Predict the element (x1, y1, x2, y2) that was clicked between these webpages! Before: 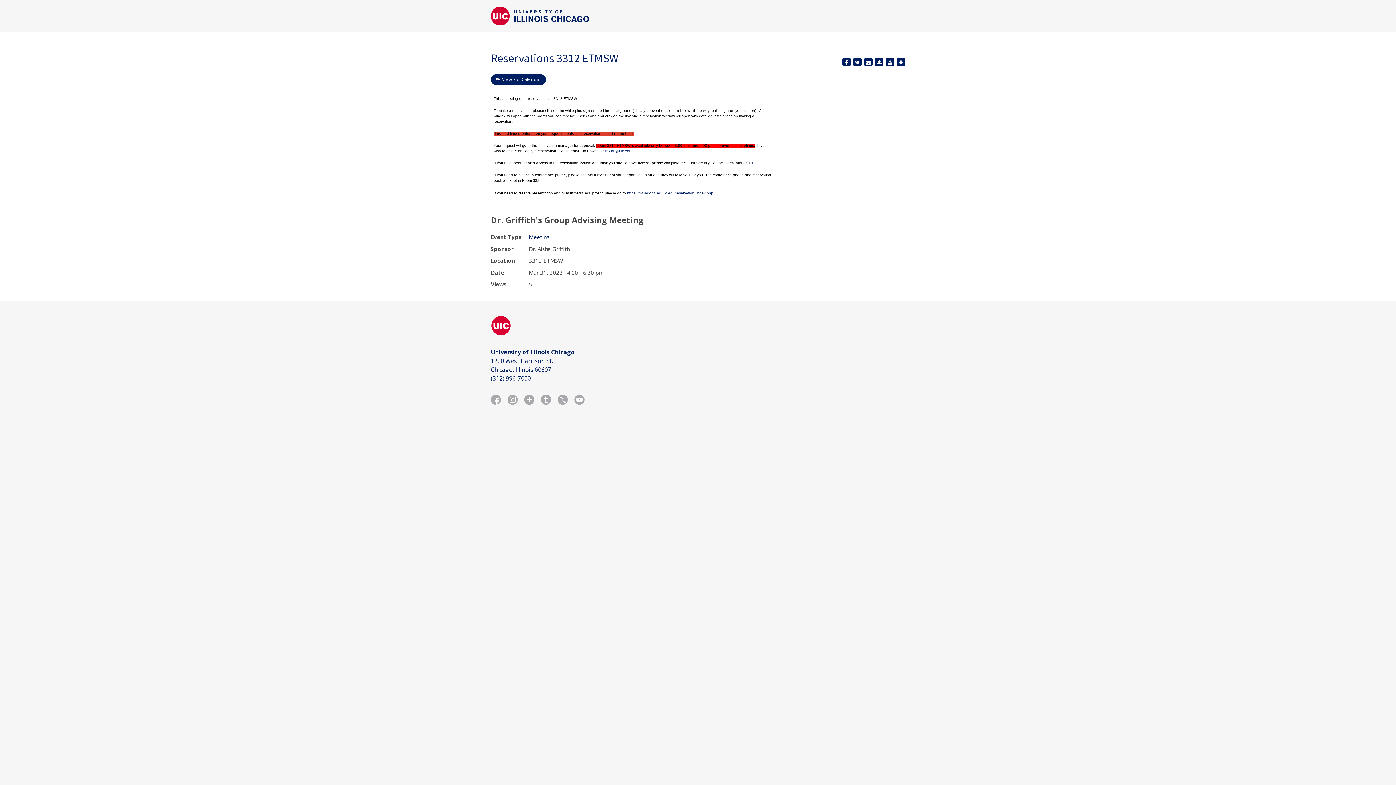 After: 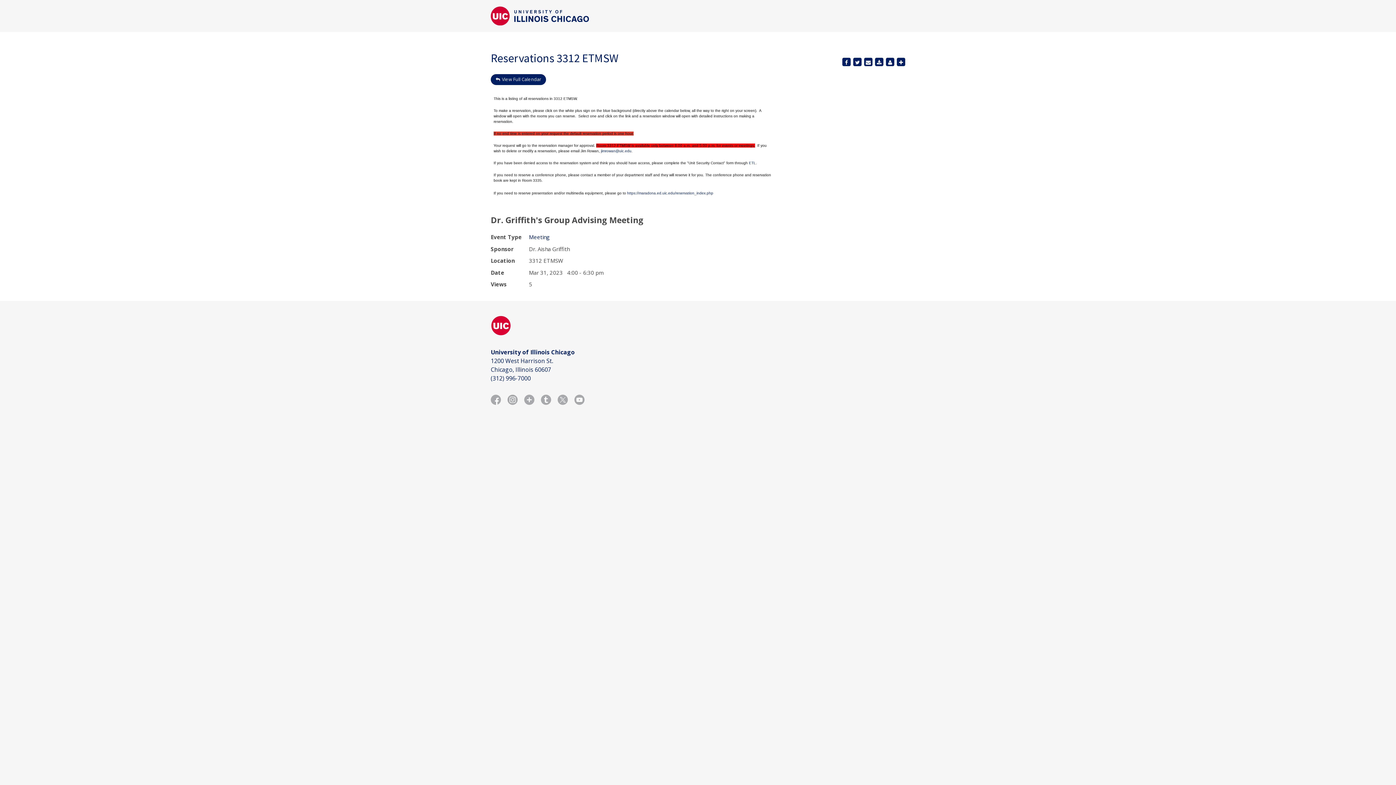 Action: bbox: (555, 392, 570, 409)